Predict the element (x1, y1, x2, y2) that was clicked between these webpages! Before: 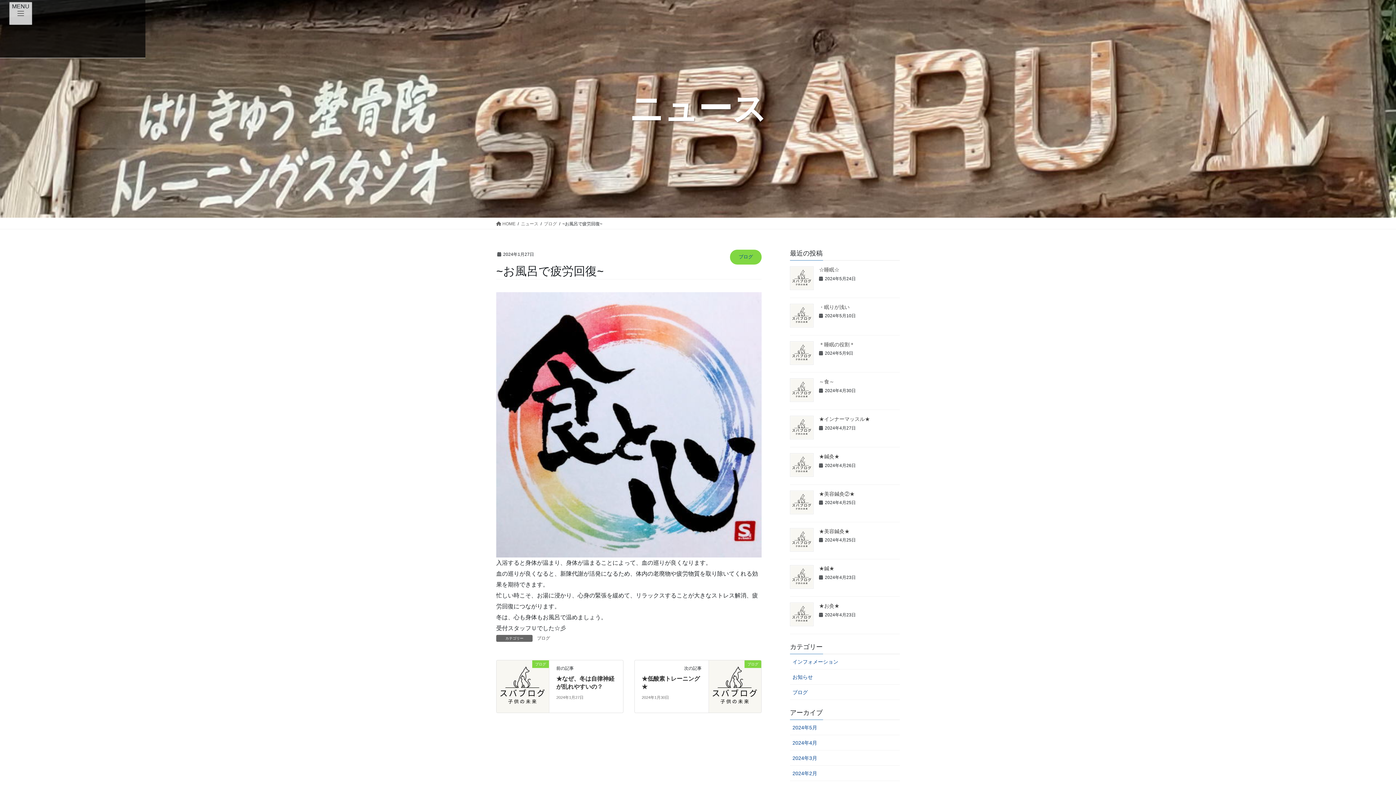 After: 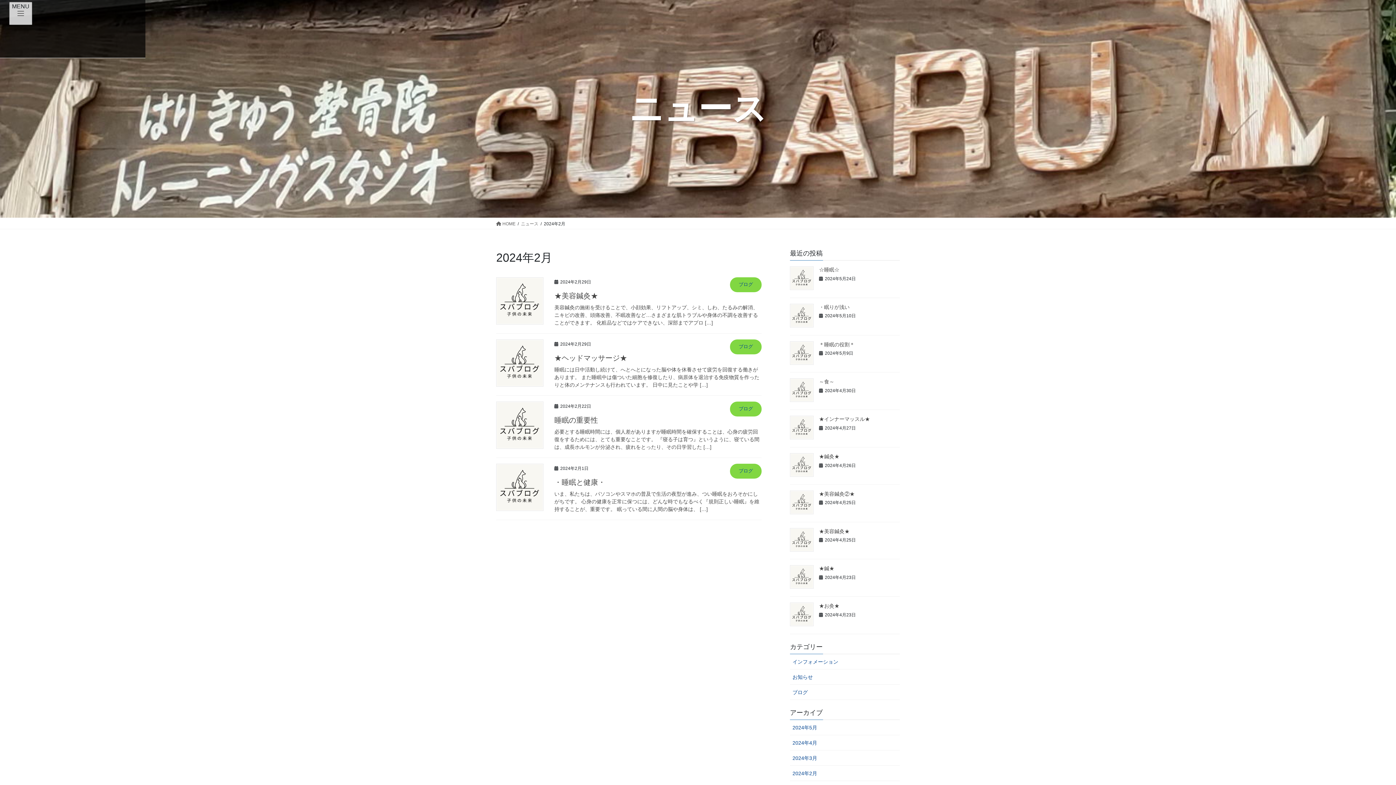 Action: label: 2024年2月 bbox: (790, 766, 900, 781)